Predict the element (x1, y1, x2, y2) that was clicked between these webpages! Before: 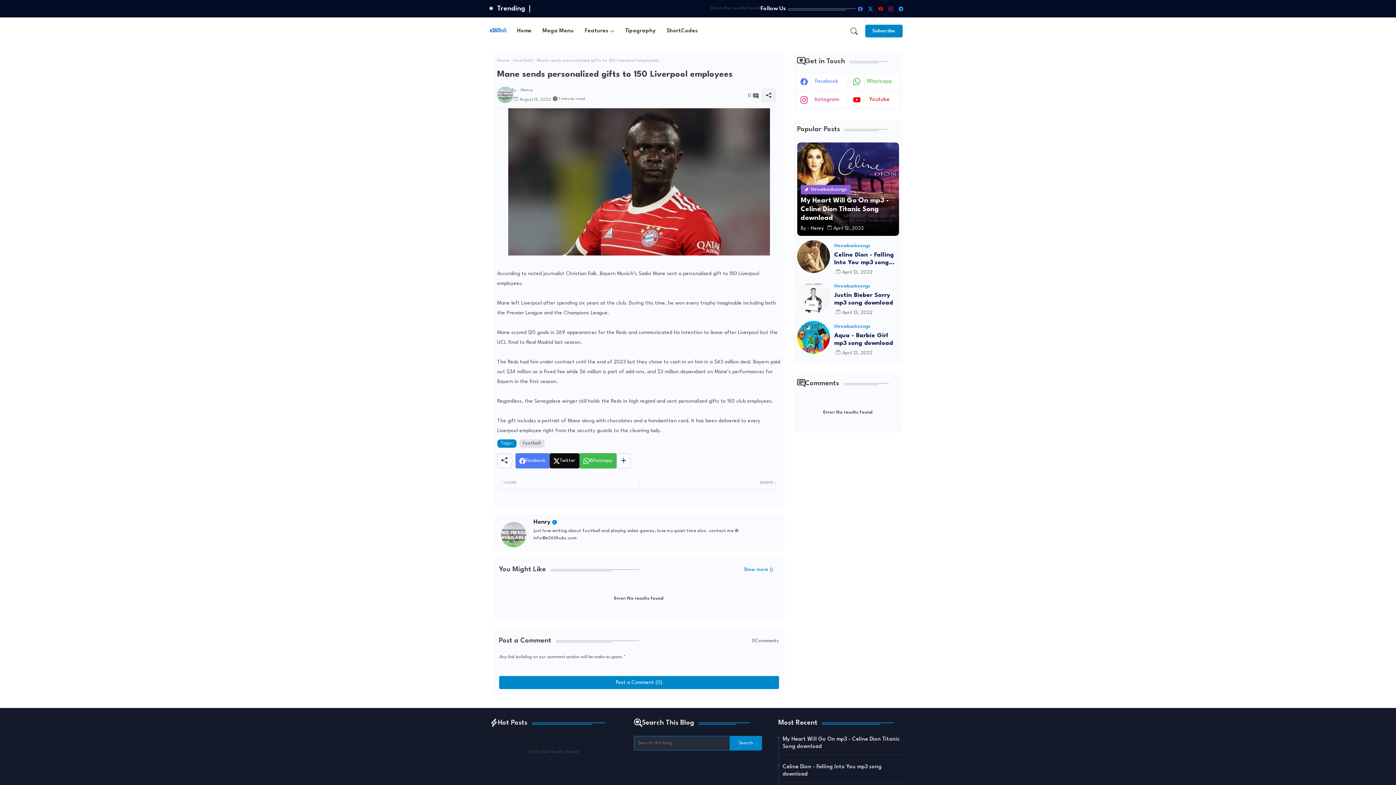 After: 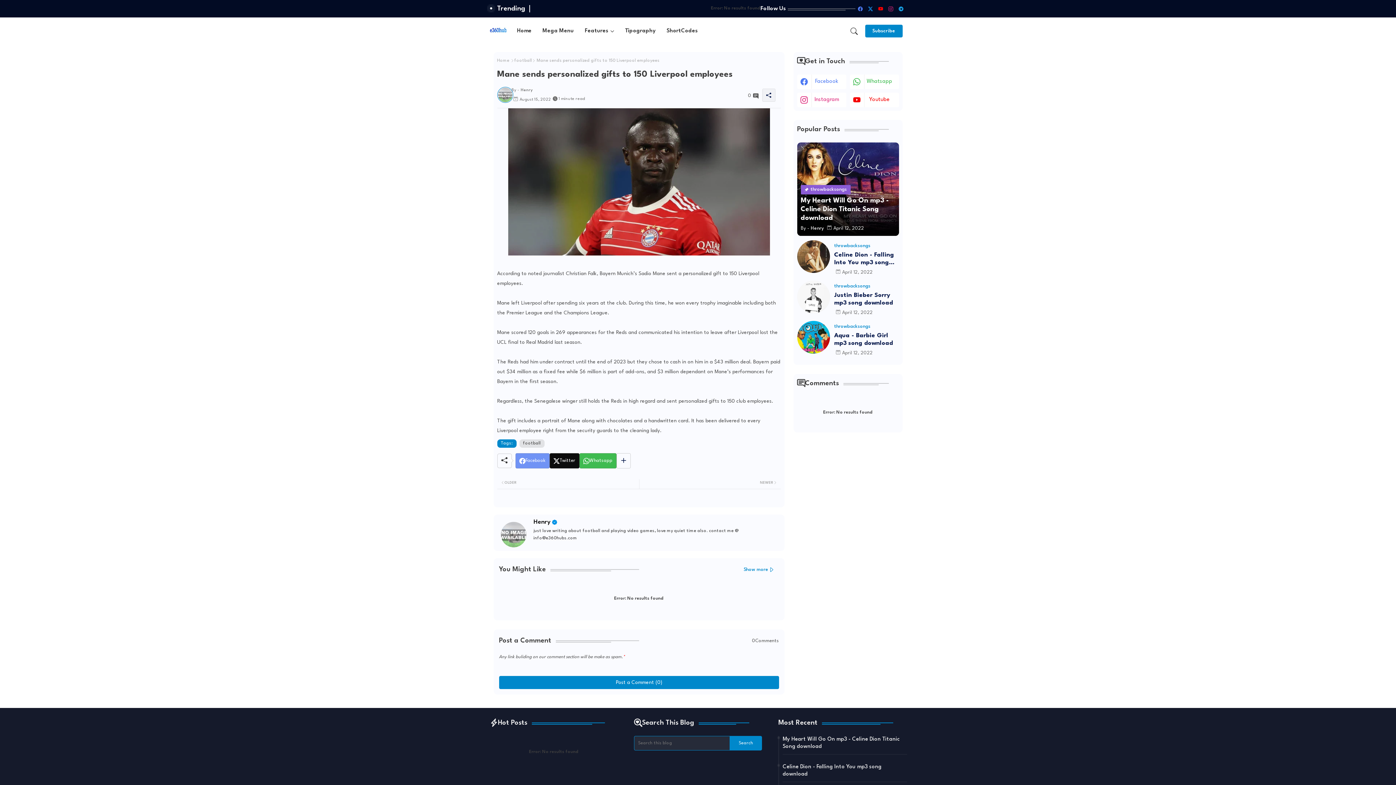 Action: label: Facebook bbox: (515, 453, 549, 468)